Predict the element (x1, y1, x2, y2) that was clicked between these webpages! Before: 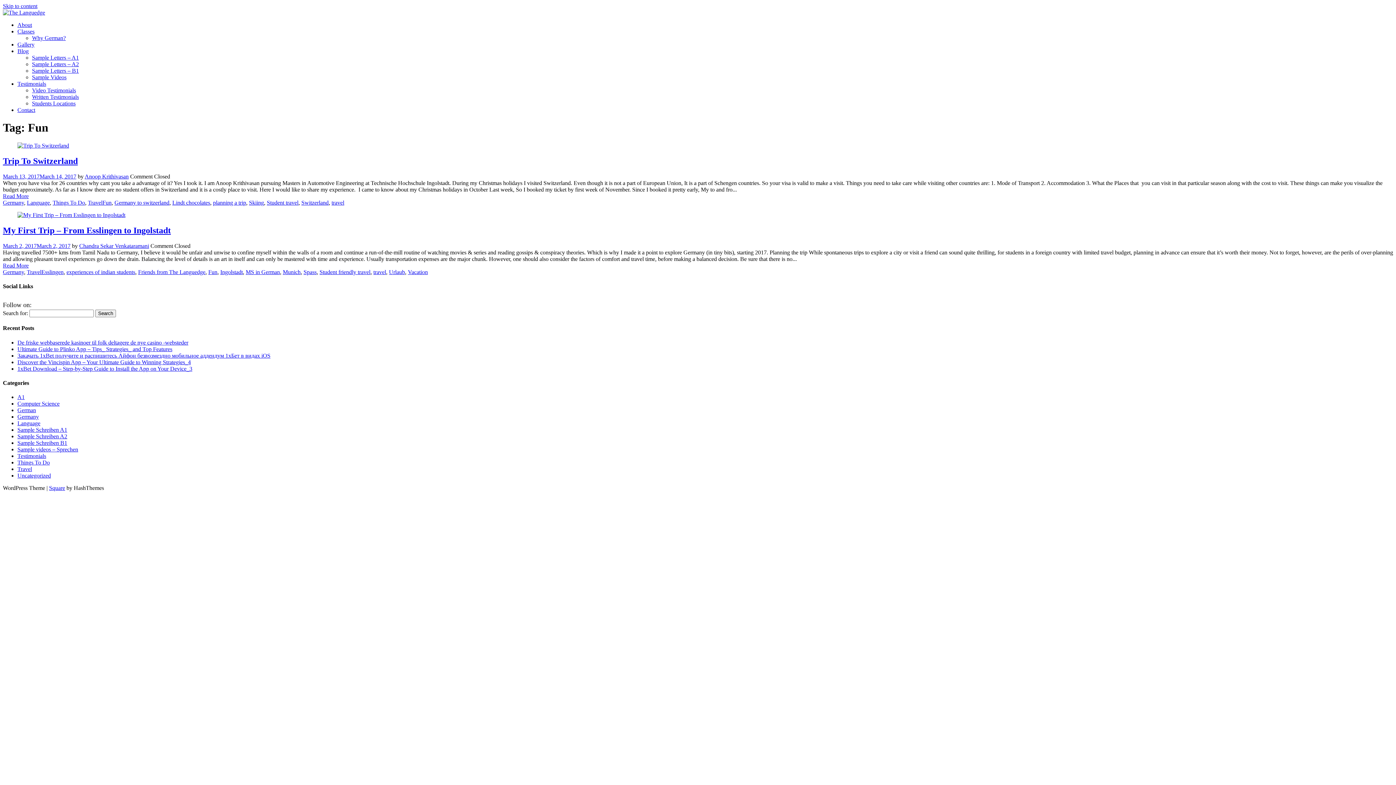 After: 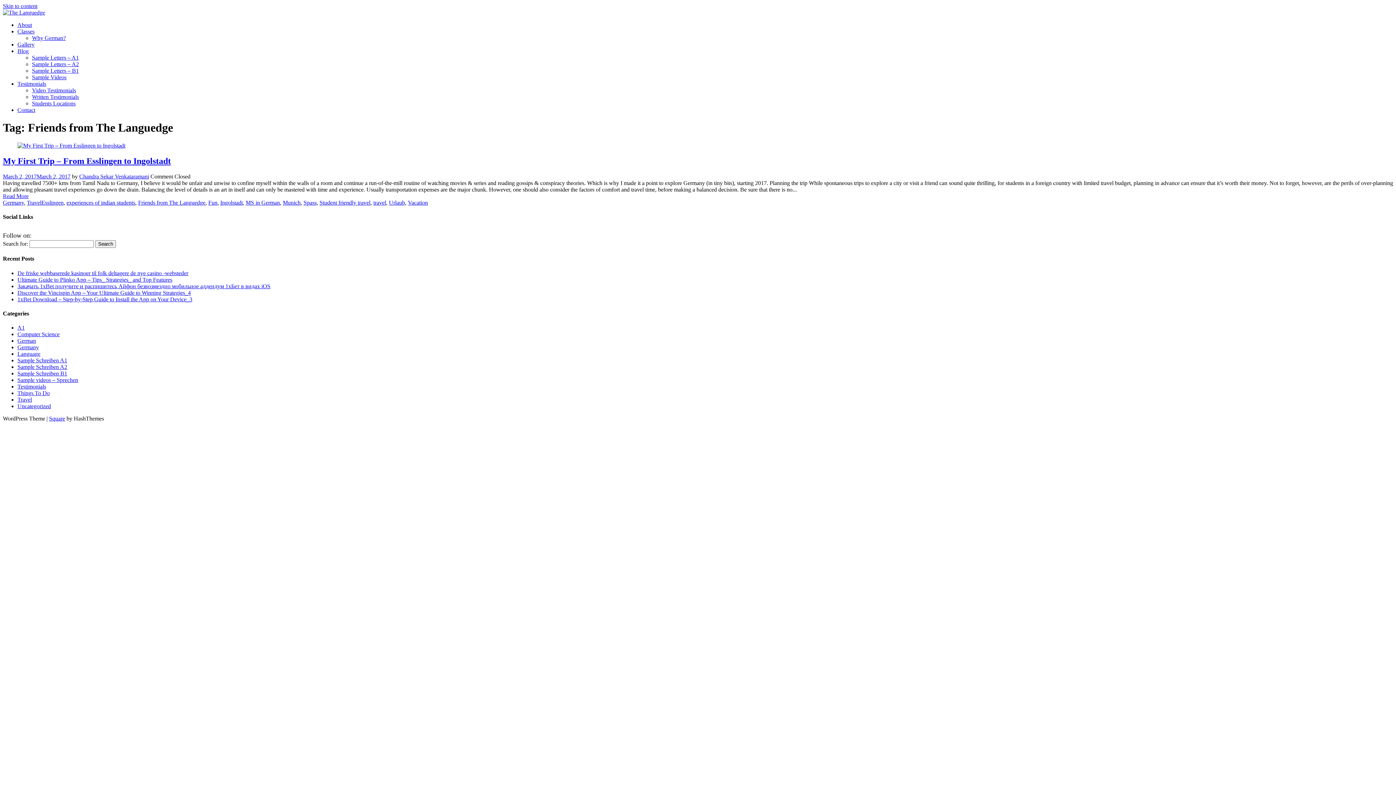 Action: bbox: (138, 268, 205, 275) label: Friends from The Languedge